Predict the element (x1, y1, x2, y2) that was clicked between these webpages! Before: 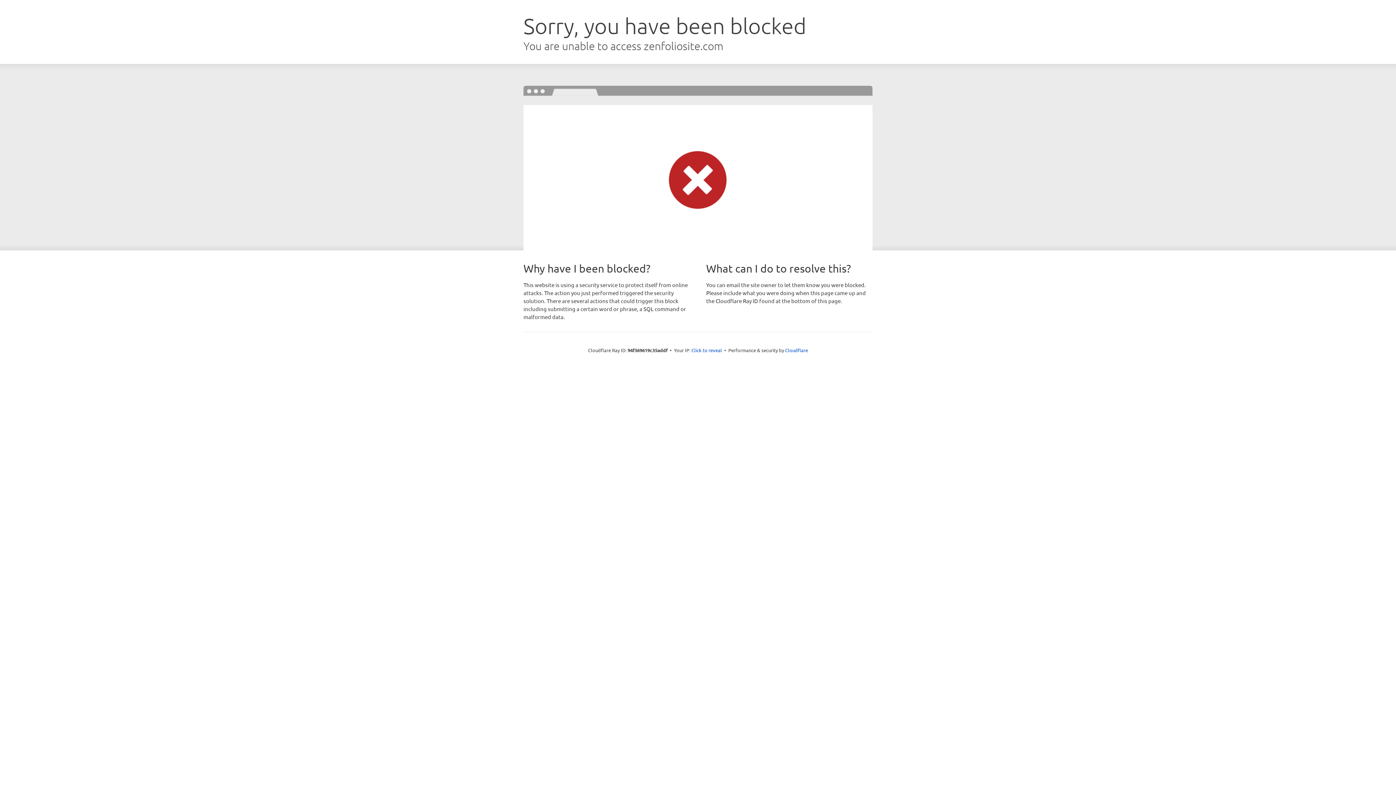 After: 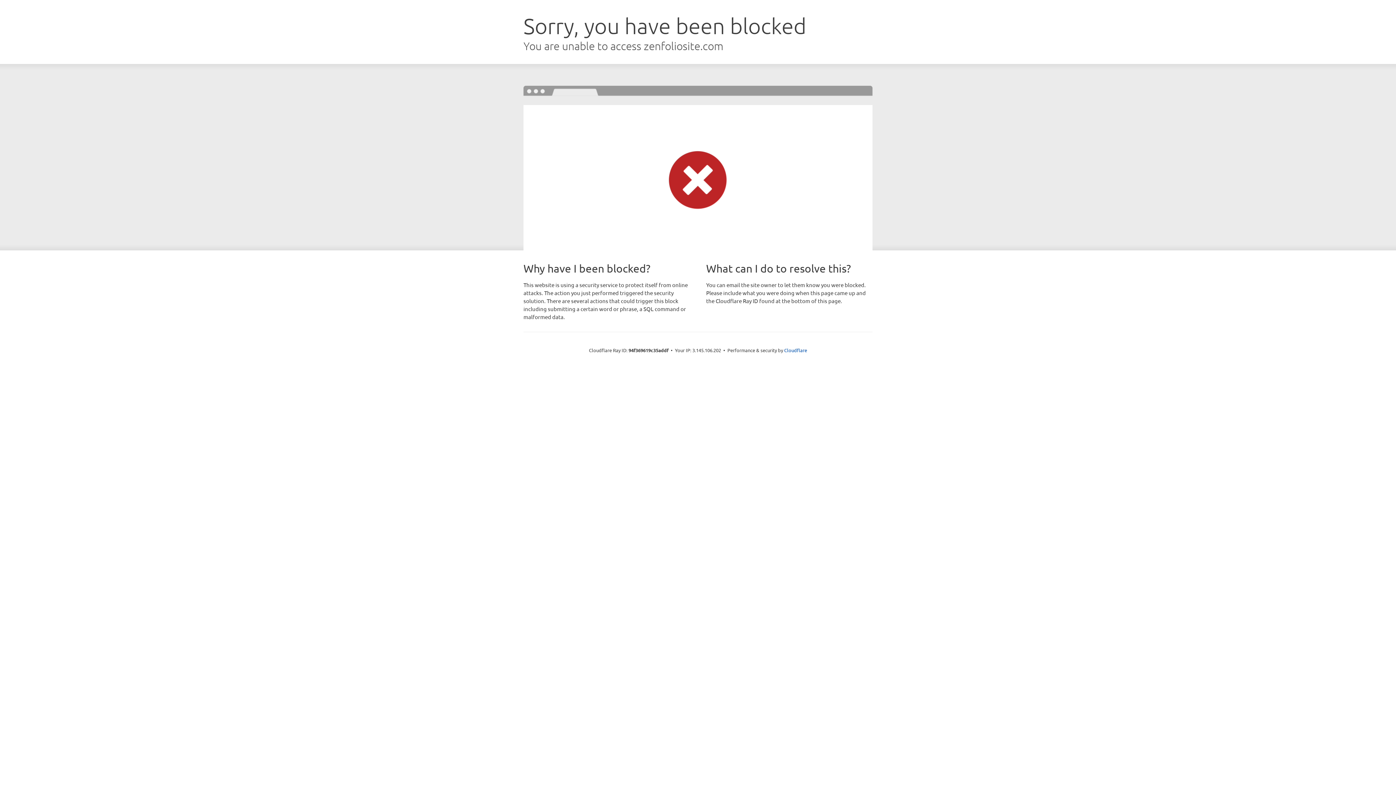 Action: label: Click to reveal bbox: (691, 346, 722, 353)